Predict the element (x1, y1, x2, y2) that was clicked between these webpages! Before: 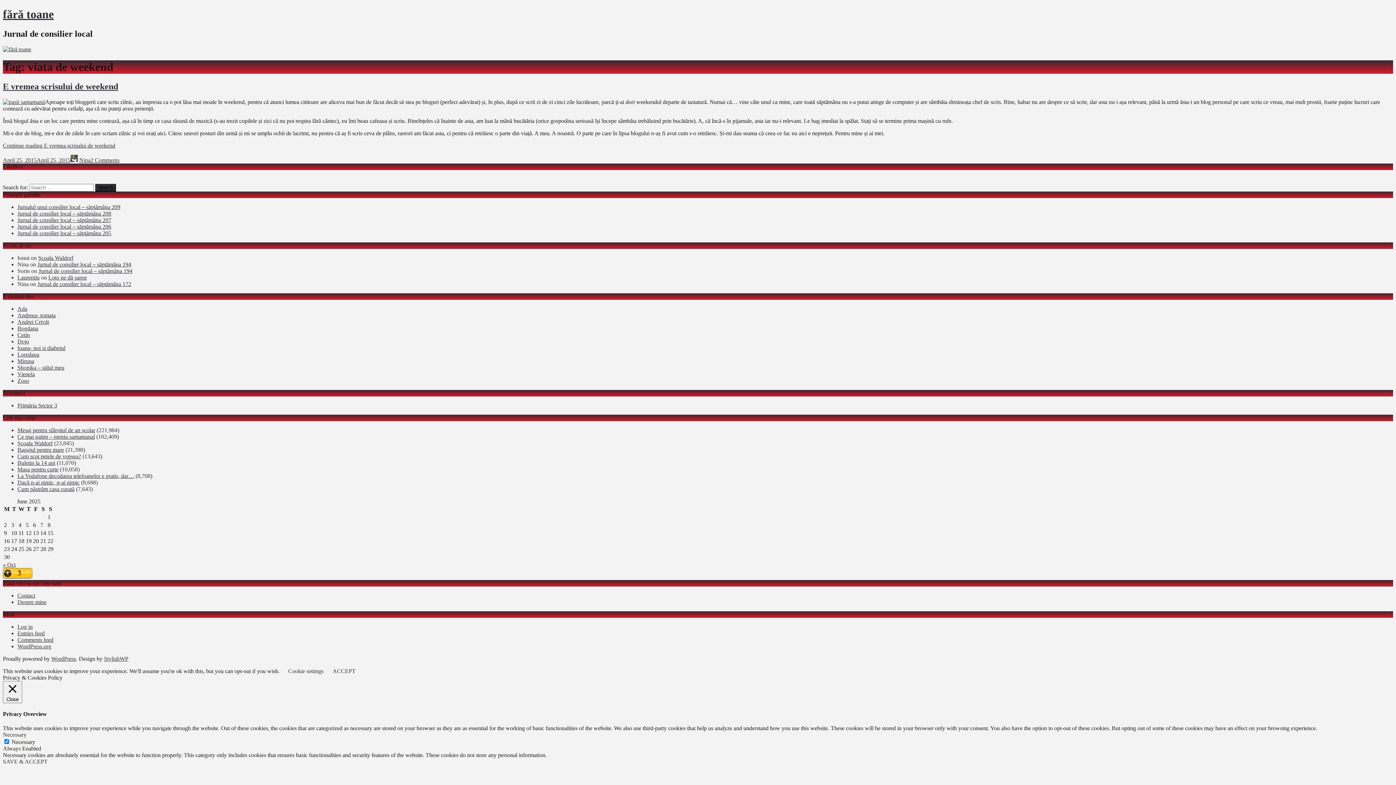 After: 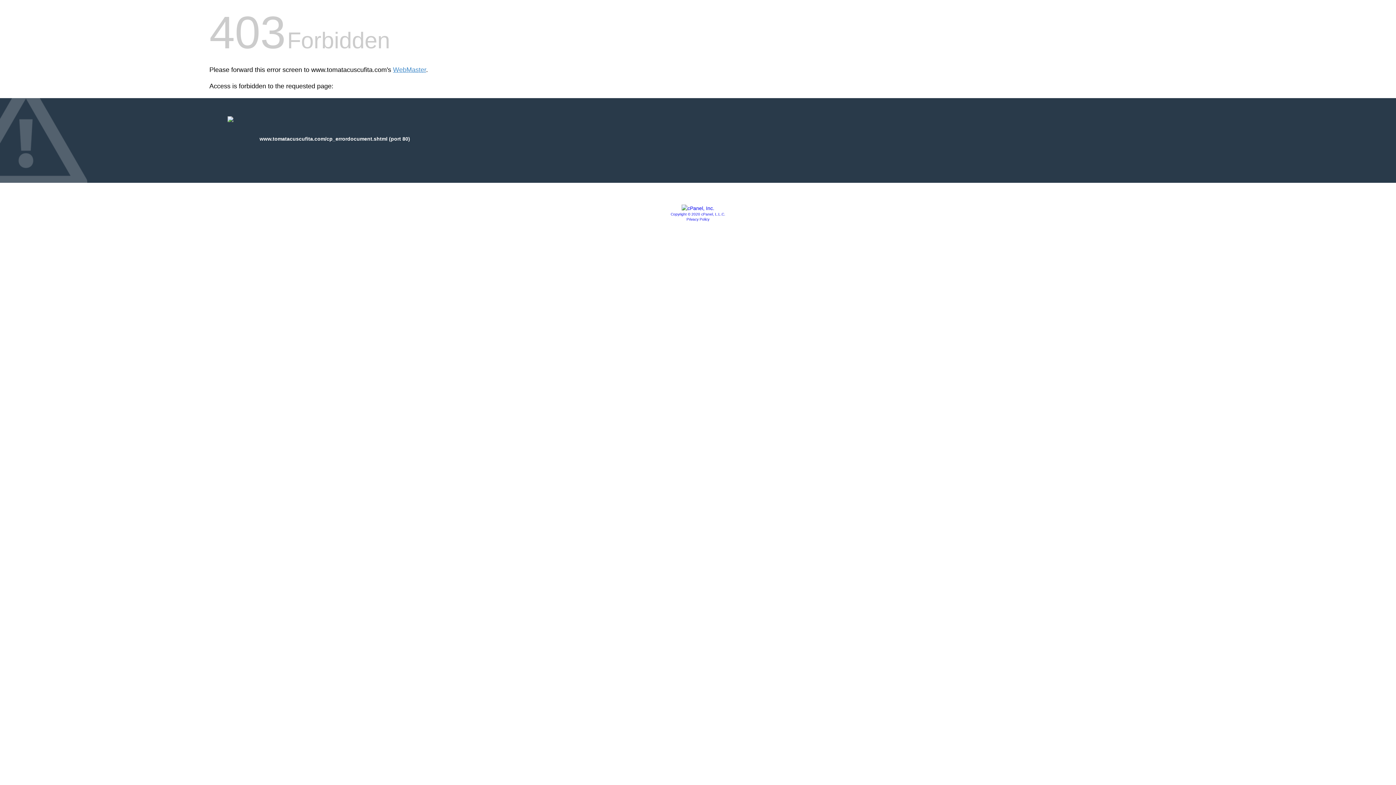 Action: label: Andreea- tomata bbox: (17, 312, 55, 318)